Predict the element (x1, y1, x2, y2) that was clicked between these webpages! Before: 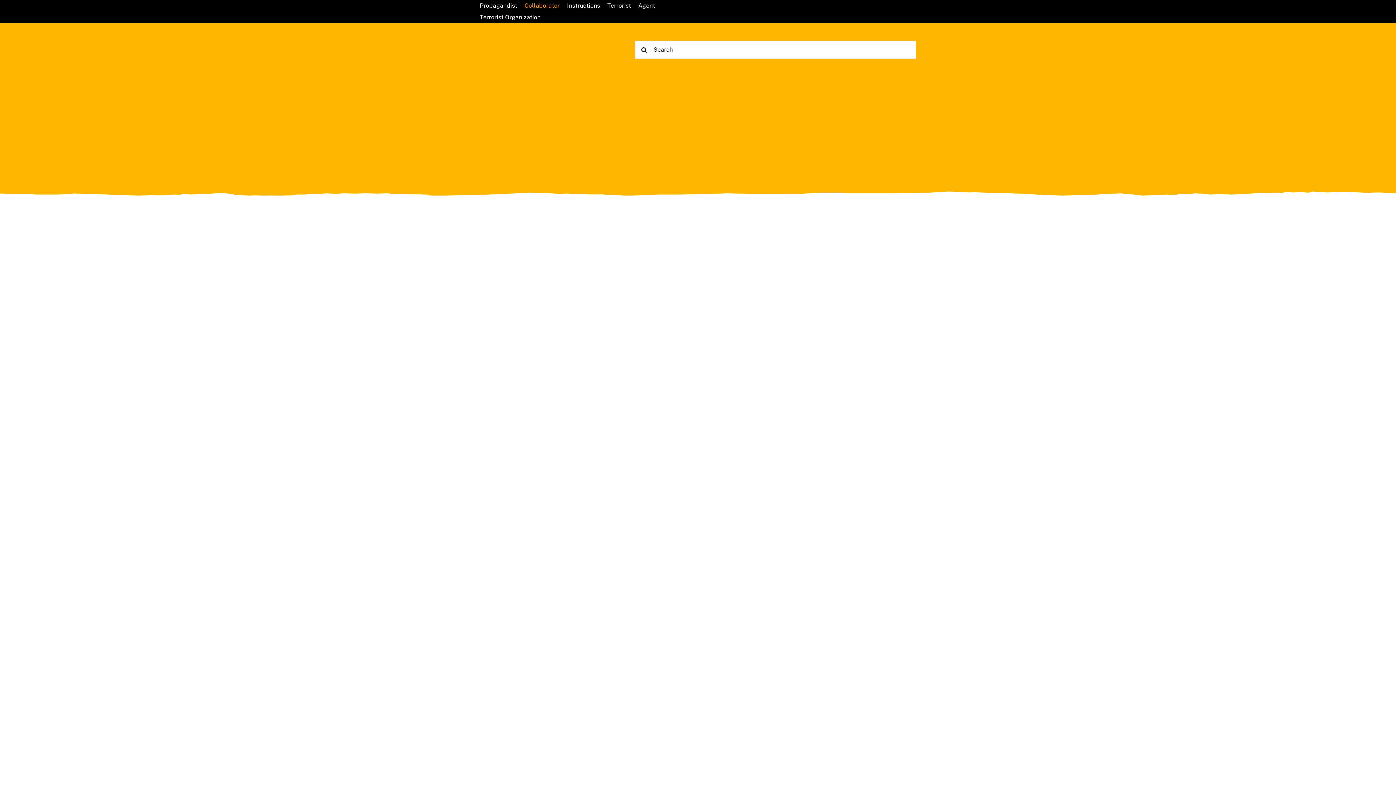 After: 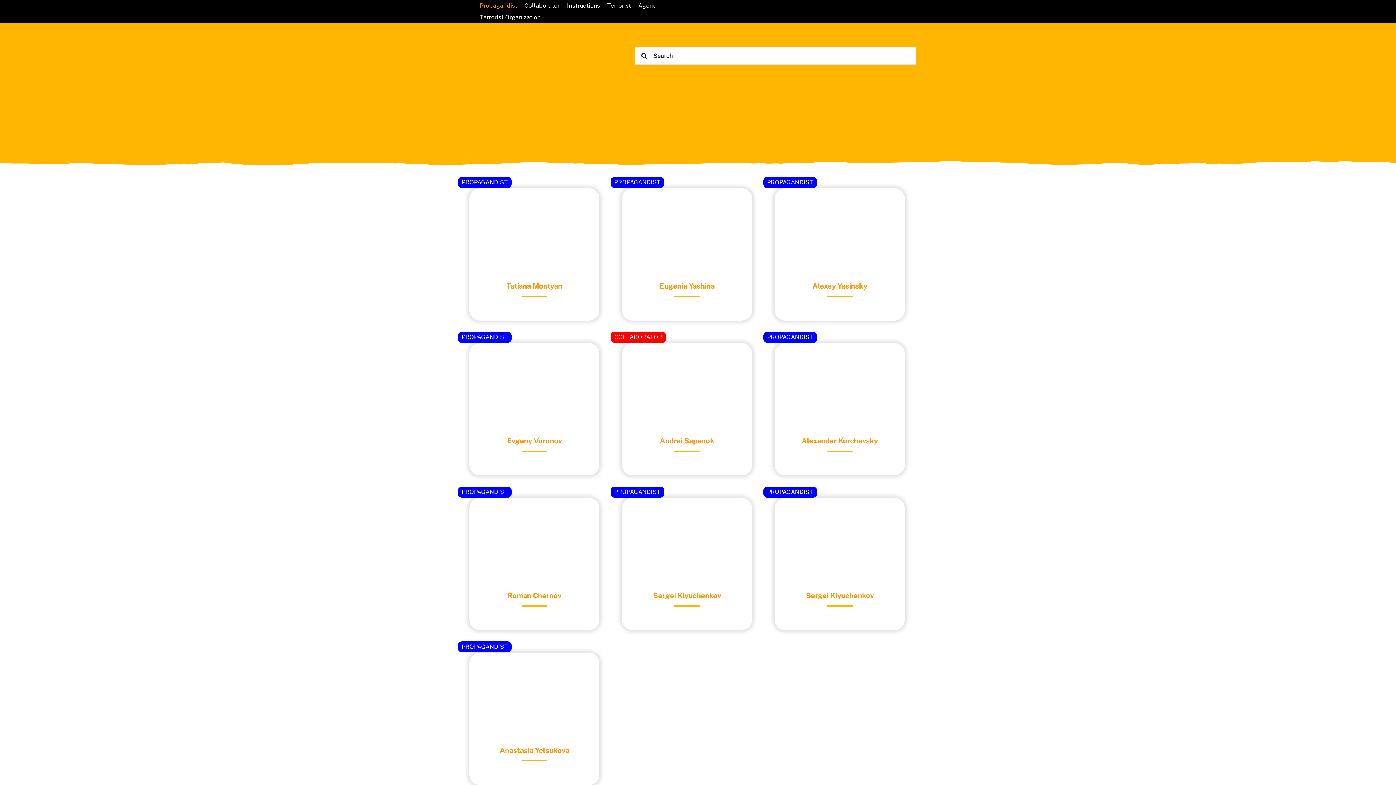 Action: label: Propagandist bbox: (479, 0, 524, 11)